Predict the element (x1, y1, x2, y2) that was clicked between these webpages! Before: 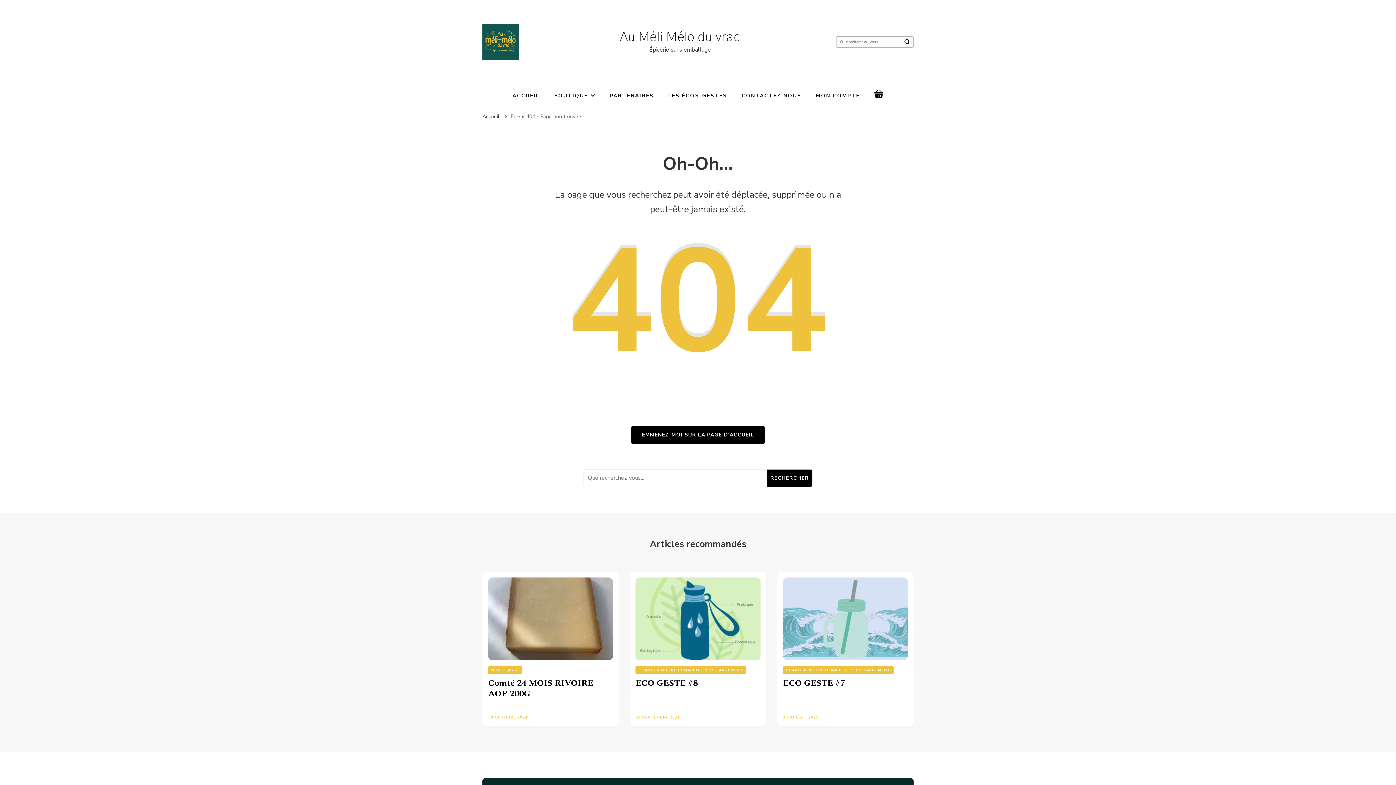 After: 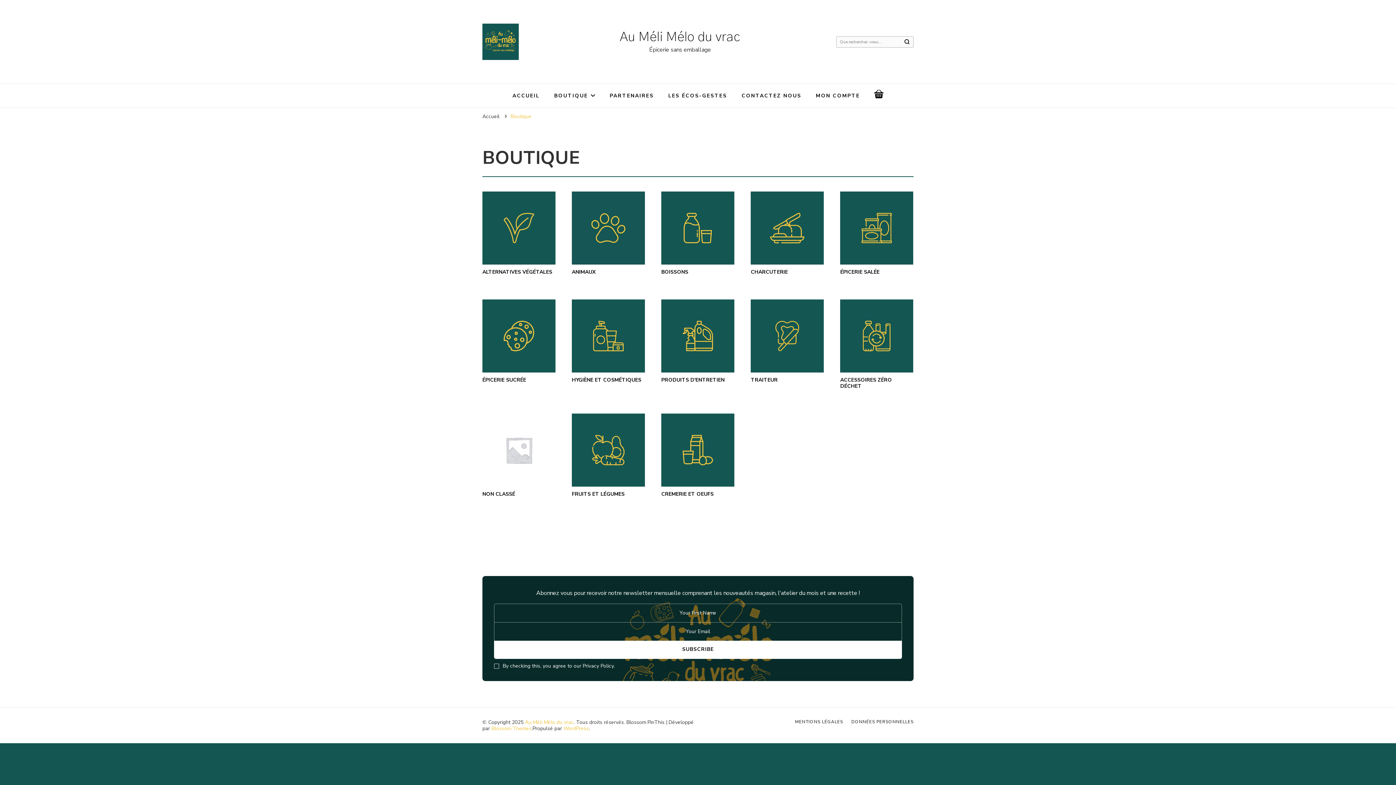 Action: label: BOUTIQUE bbox: (554, 92, 595, 99)